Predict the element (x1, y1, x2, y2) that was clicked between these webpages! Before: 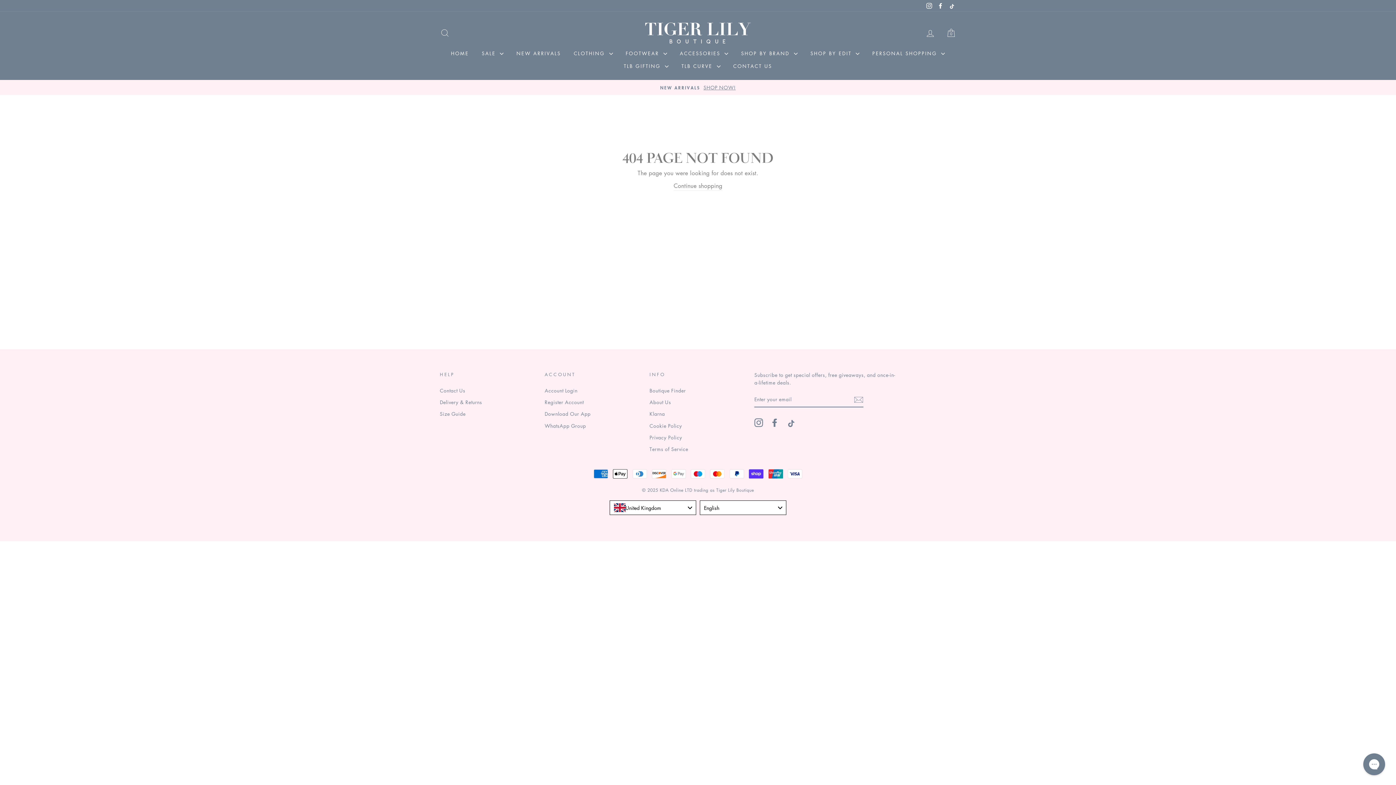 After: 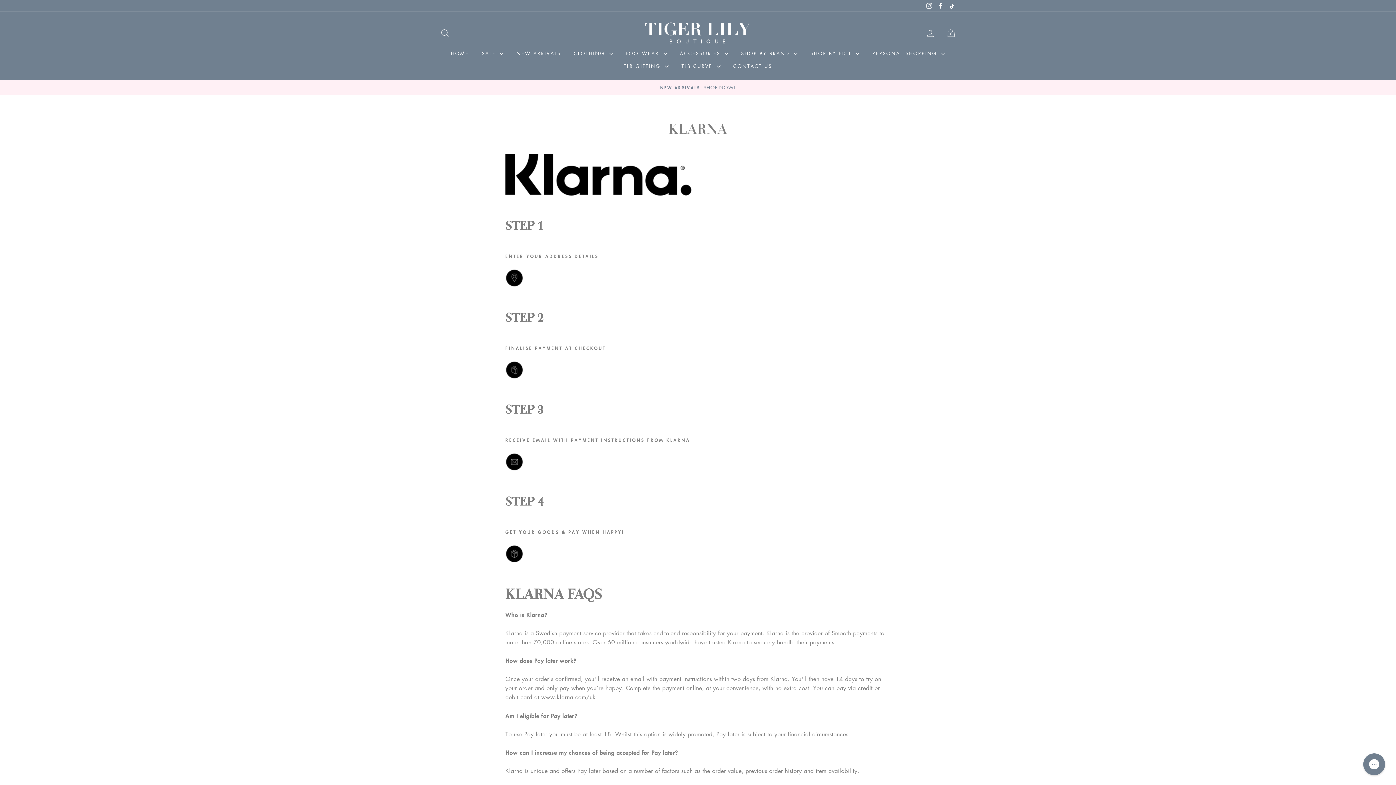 Action: label: Klarna bbox: (649, 408, 665, 419)